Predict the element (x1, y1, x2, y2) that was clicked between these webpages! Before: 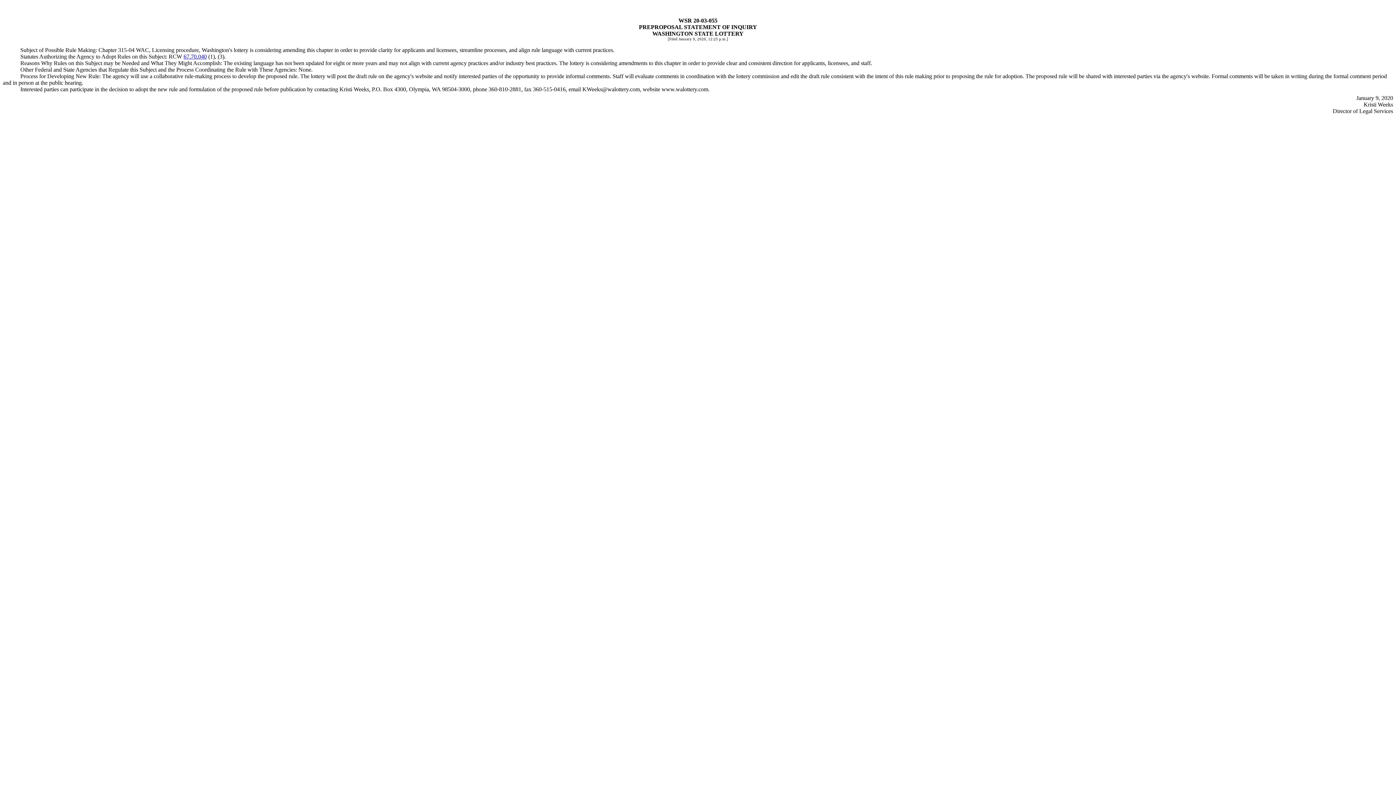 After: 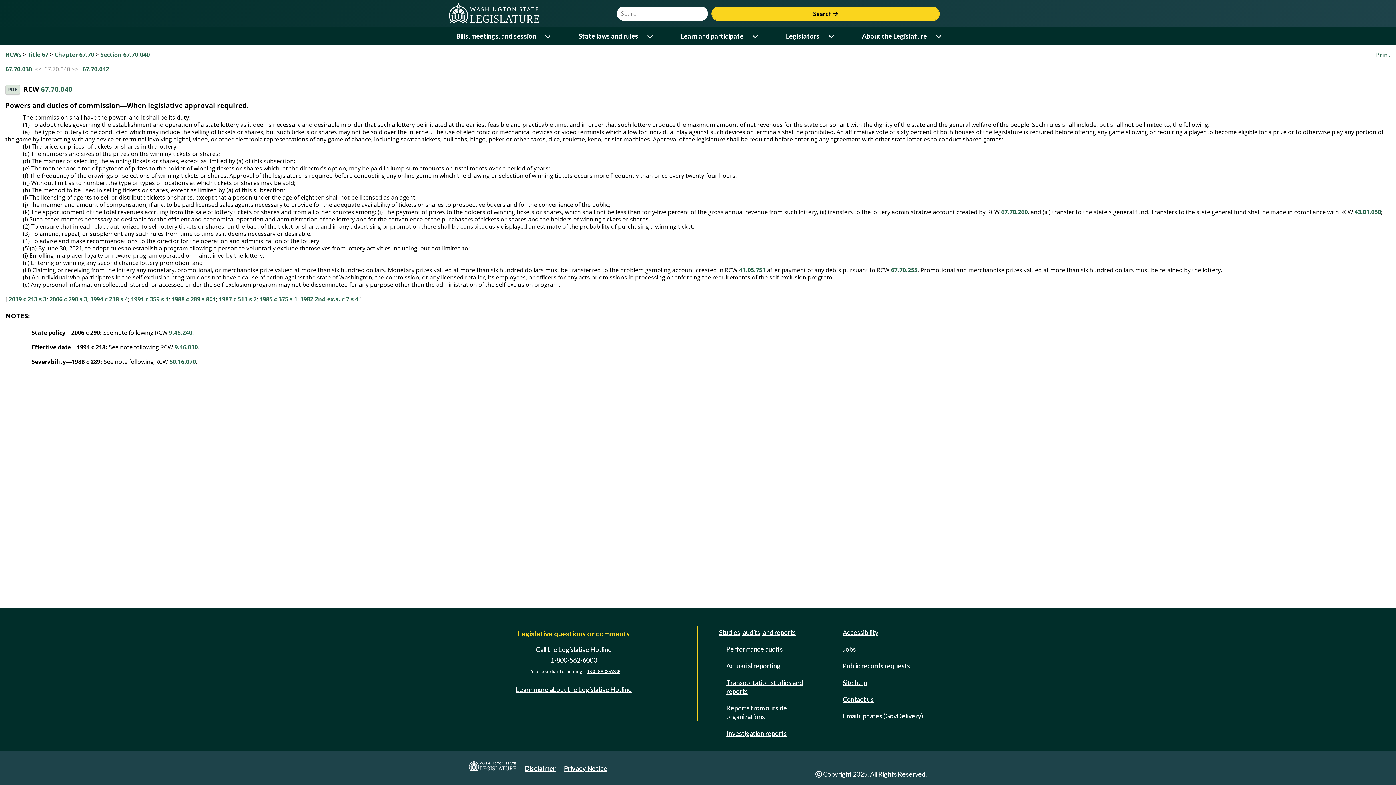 Action: label: 67.70.040 bbox: (183, 53, 206, 59)